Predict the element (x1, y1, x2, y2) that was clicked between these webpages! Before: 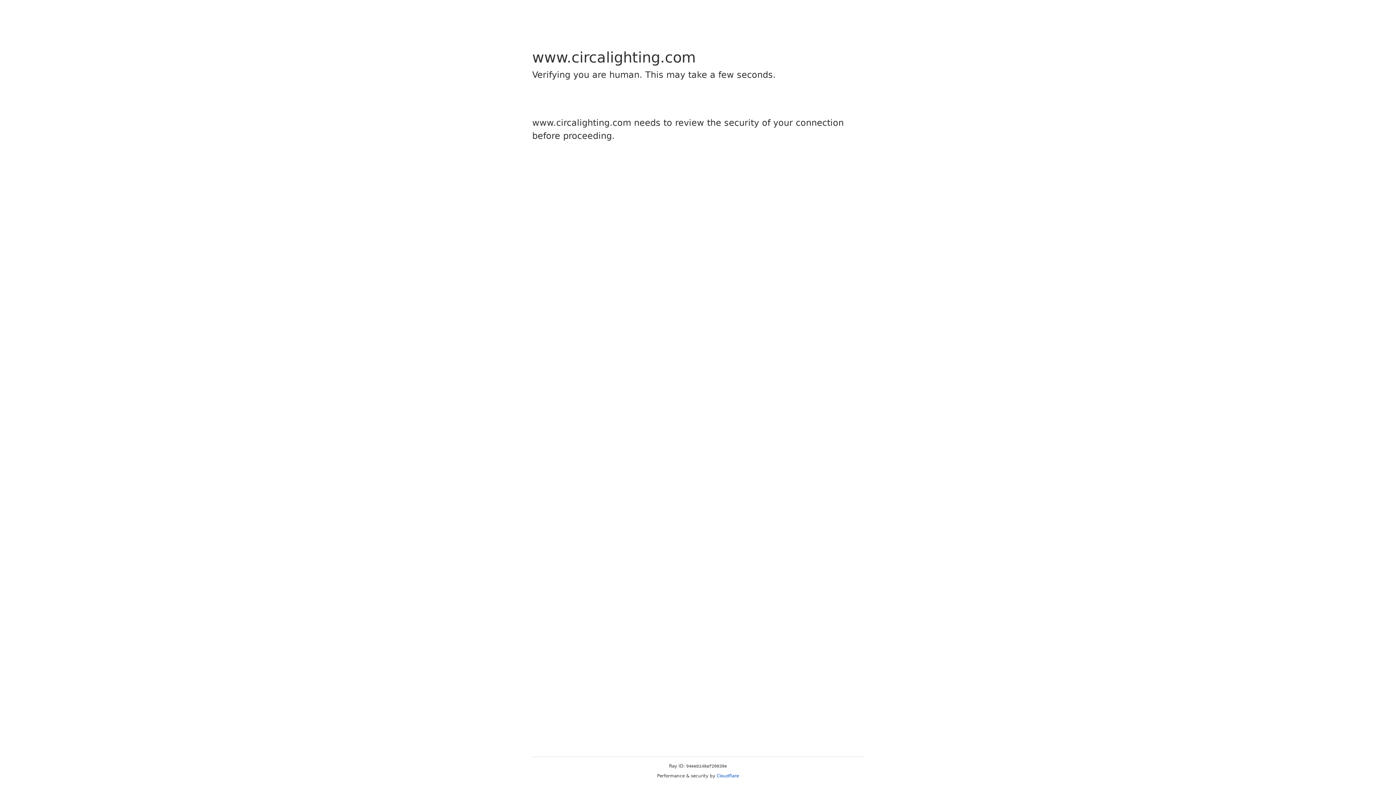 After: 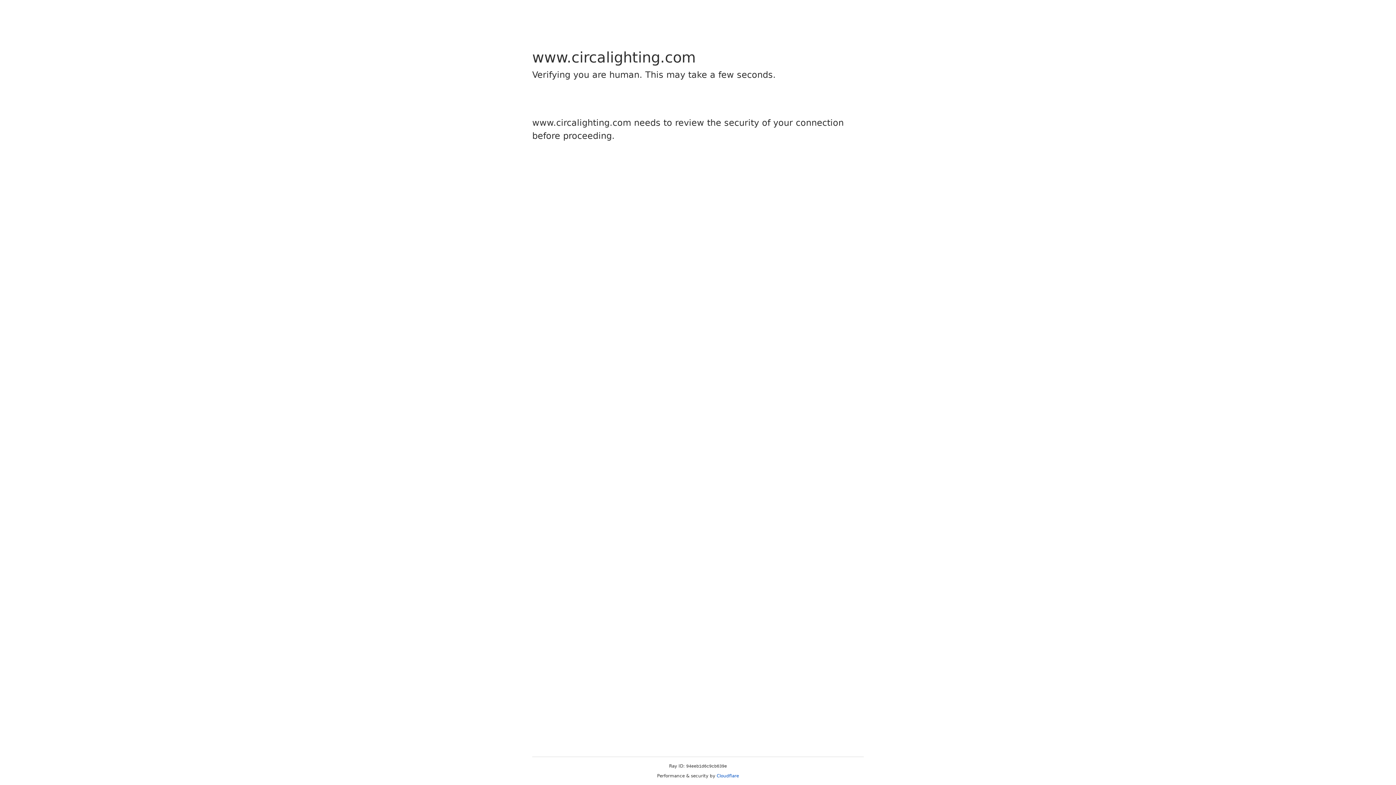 Action: bbox: (716, 773, 739, 778) label: Cloudflare